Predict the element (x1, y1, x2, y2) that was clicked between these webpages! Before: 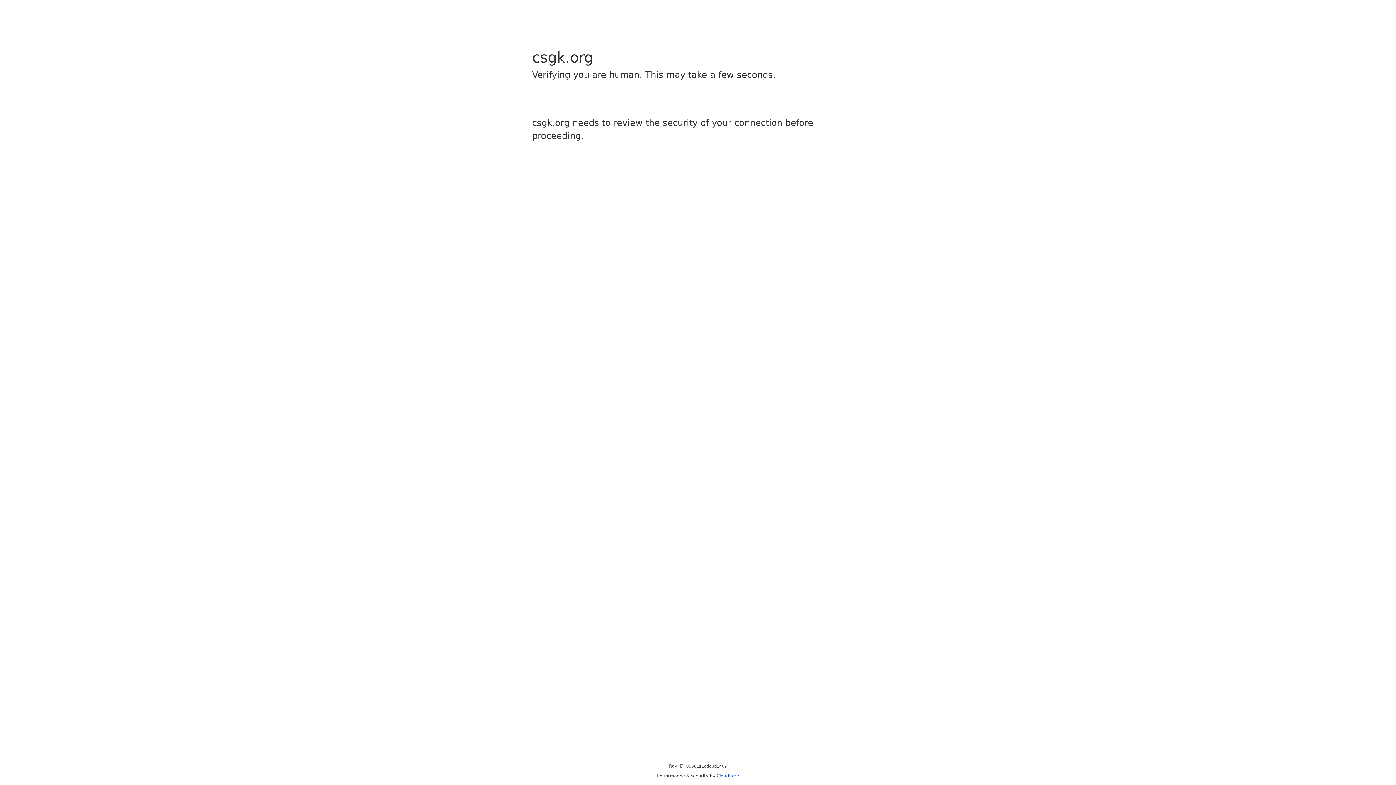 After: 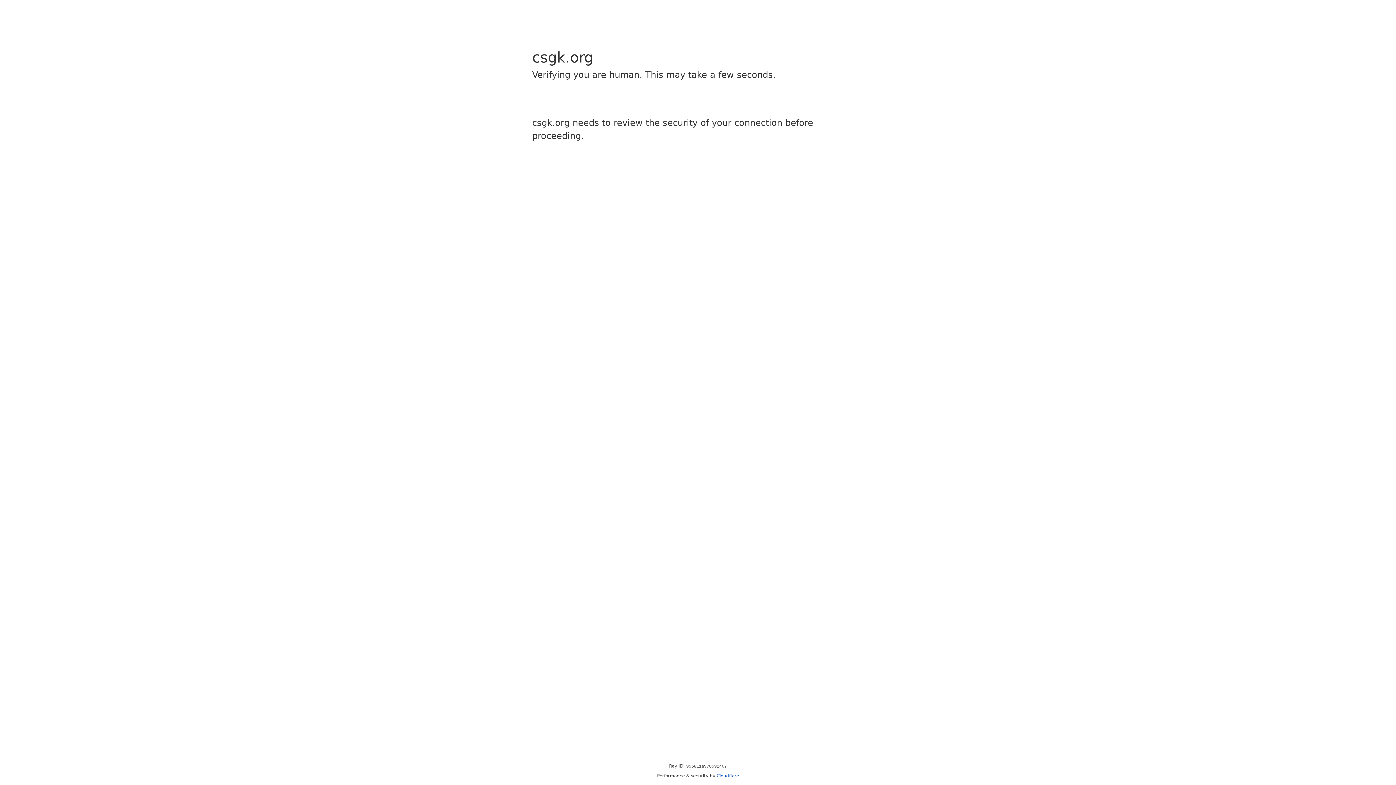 Action: label: Cloudflare bbox: (716, 773, 739, 778)